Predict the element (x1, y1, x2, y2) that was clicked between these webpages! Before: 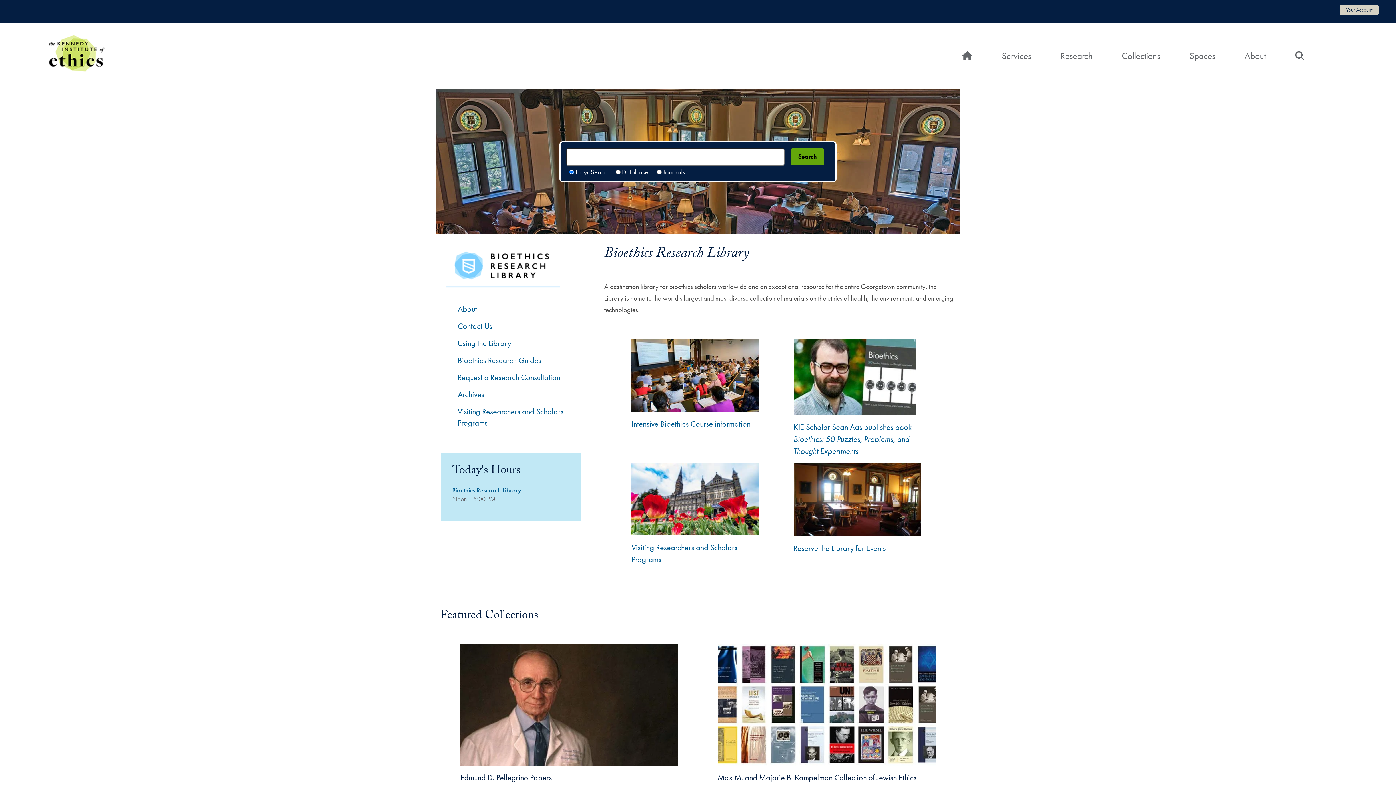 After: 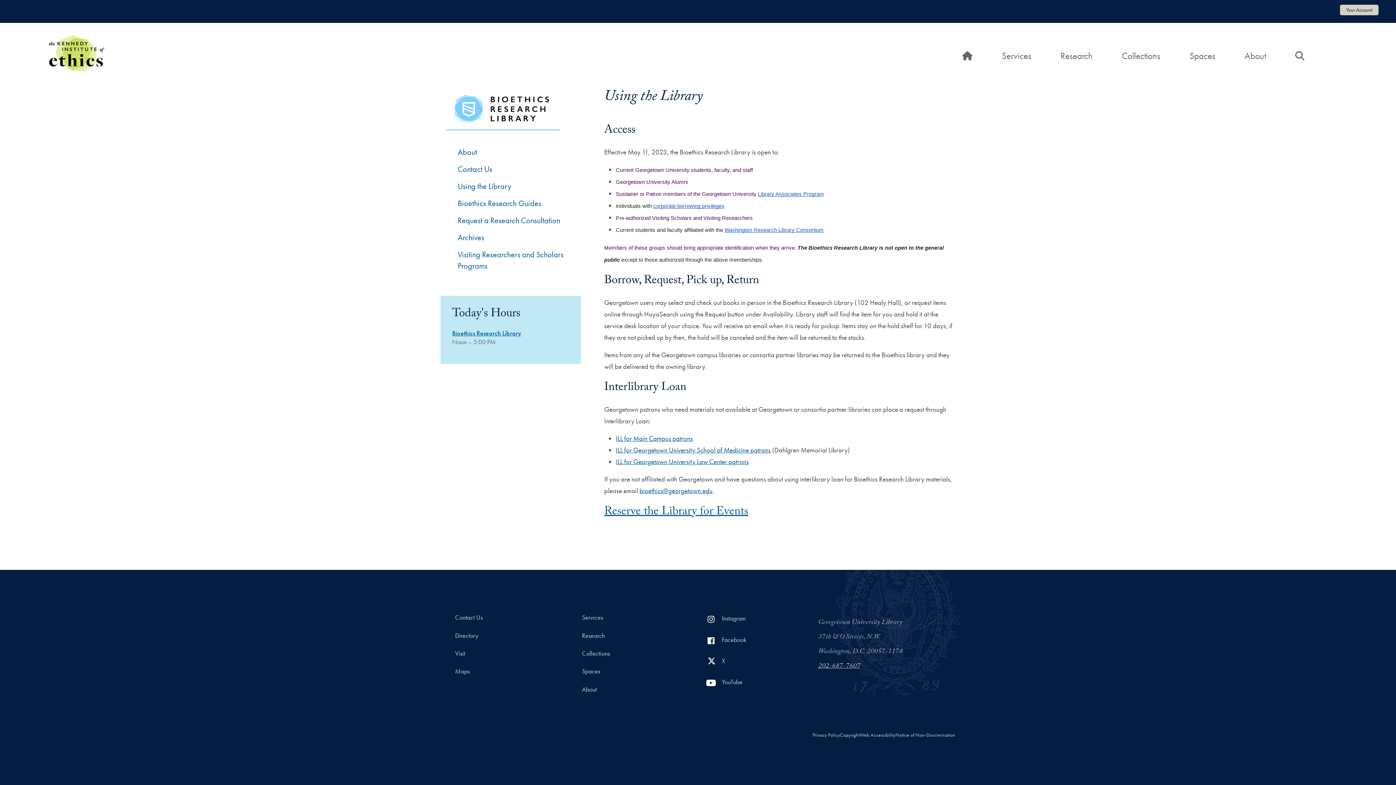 Action: bbox: (457, 338, 511, 348) label: Using the Library